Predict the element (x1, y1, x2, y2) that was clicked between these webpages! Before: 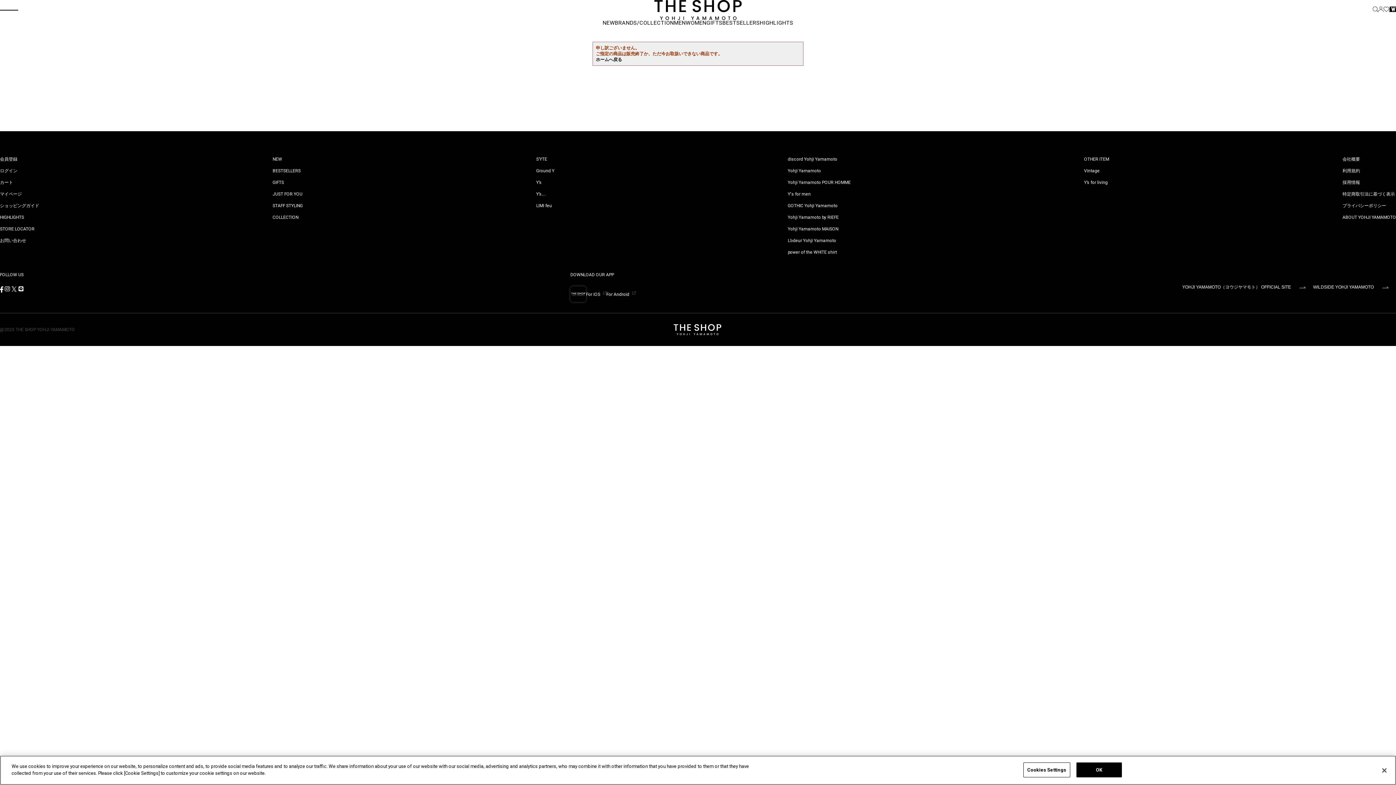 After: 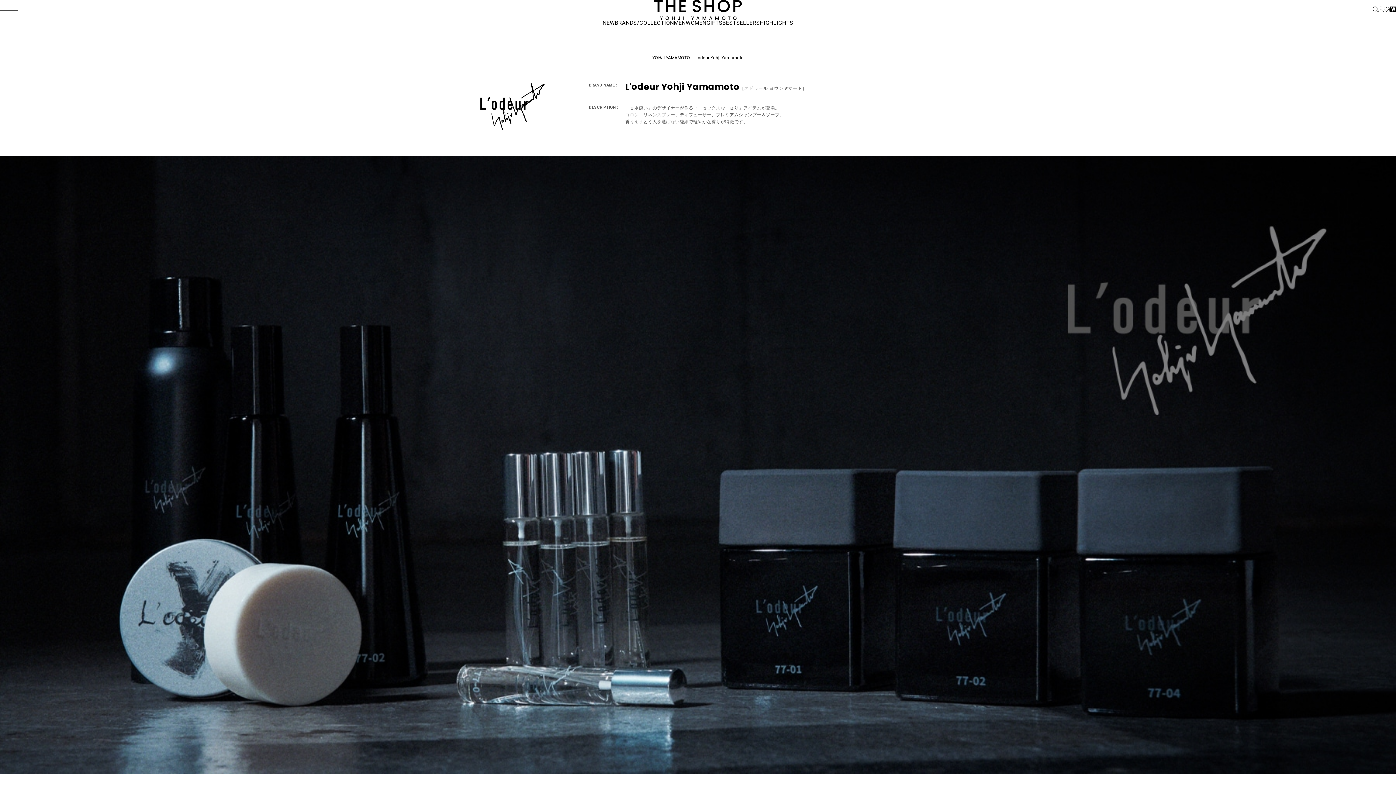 Action: label: L’odeur Yohji Yamamoto bbox: (788, 237, 850, 243)